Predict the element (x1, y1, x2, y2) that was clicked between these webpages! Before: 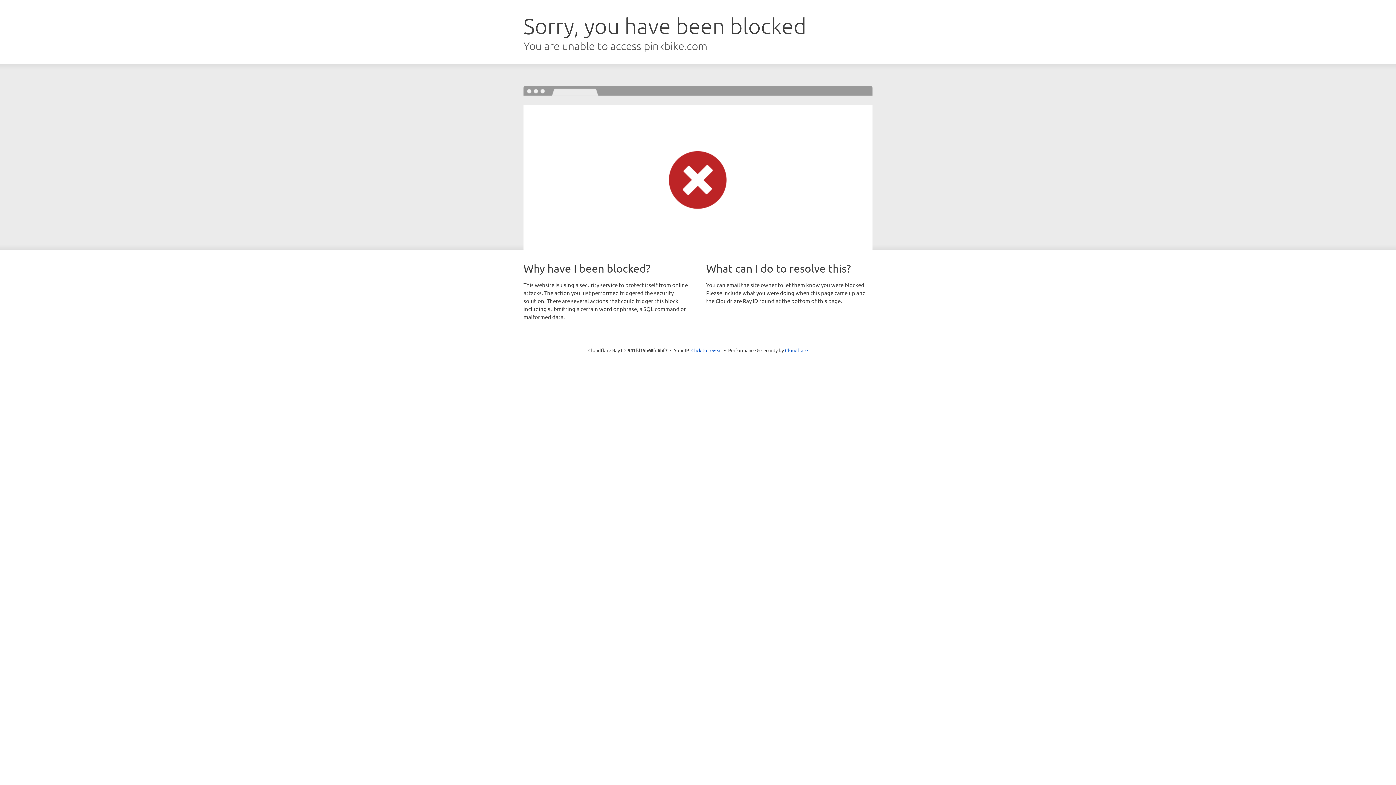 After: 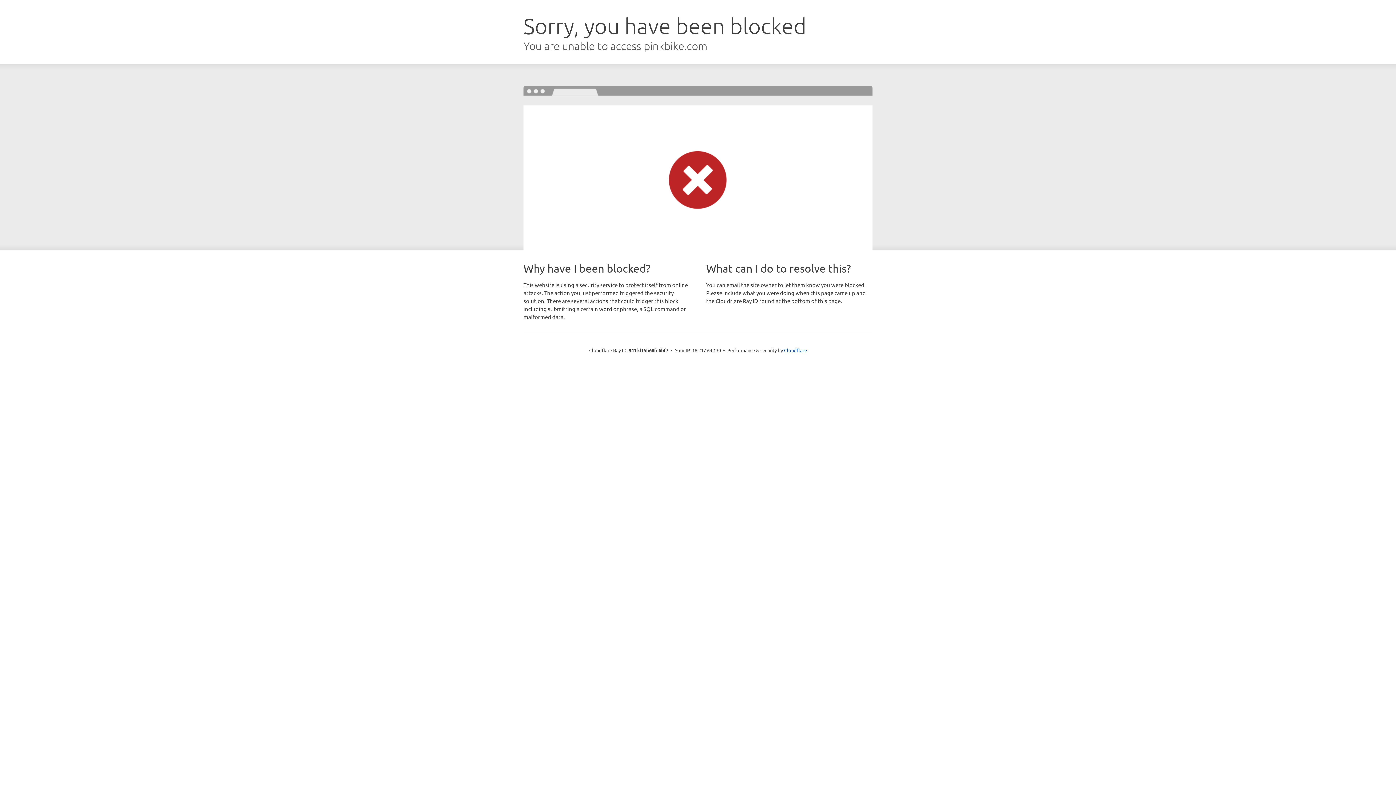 Action: bbox: (691, 346, 722, 353) label: Click to reveal